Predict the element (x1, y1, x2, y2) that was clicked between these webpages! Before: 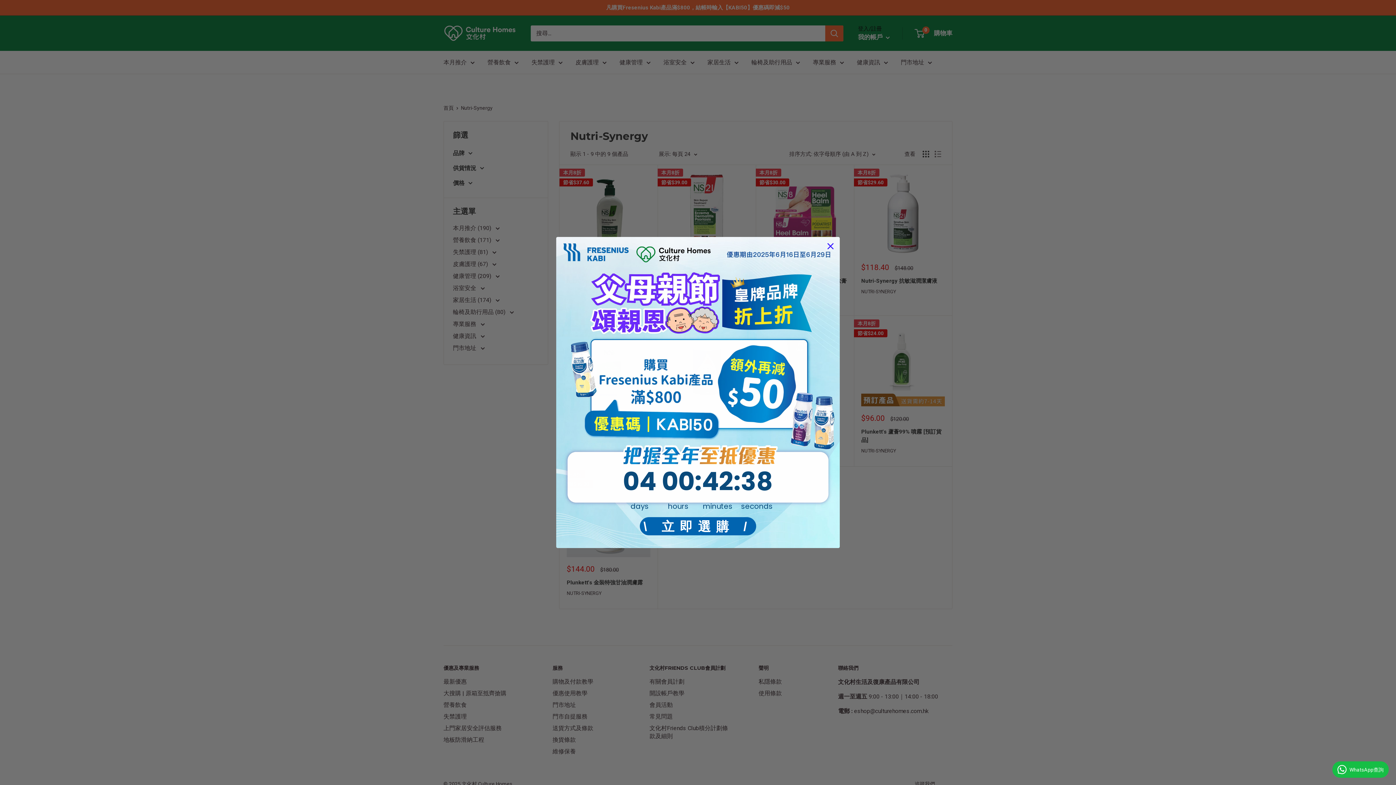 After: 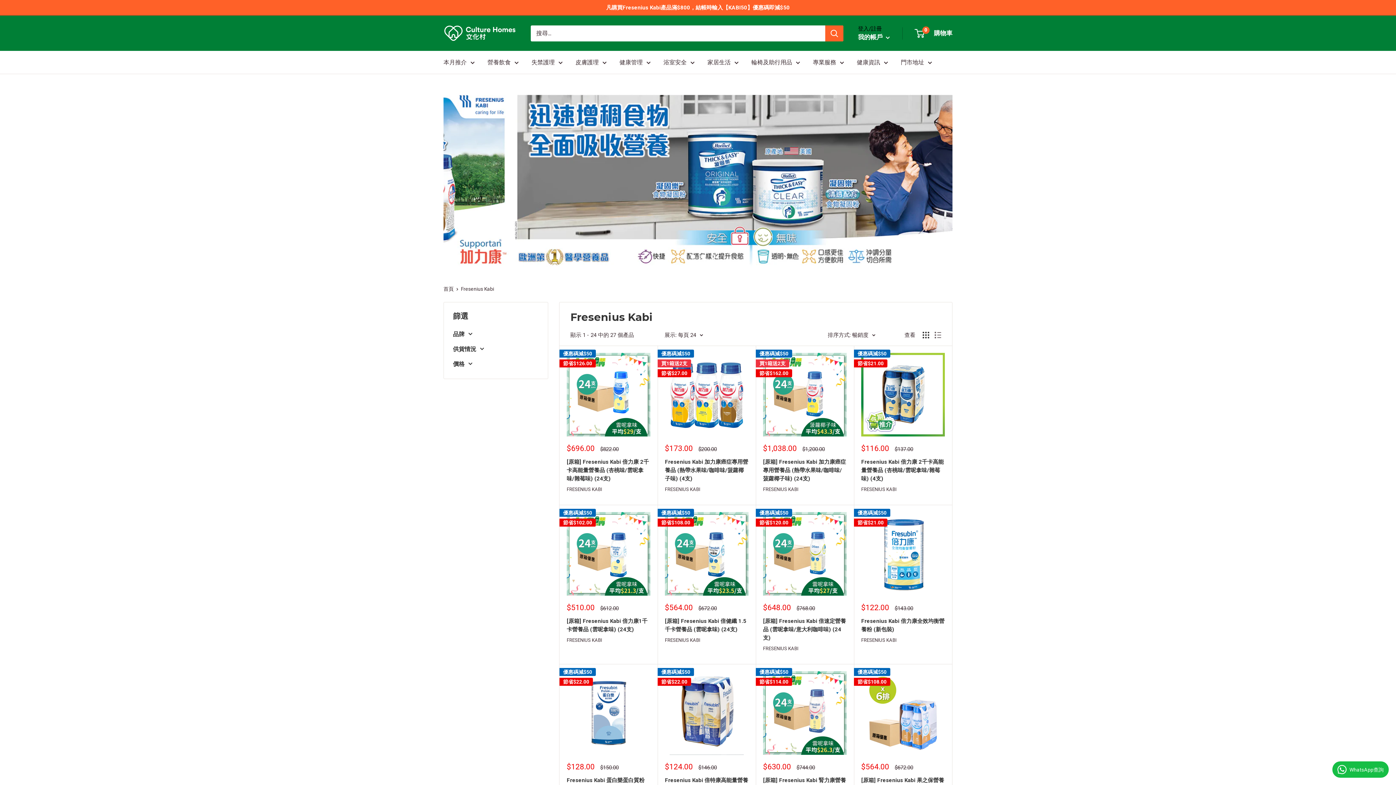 Action: label: \ 立即選購 / bbox: (640, 517, 756, 535)